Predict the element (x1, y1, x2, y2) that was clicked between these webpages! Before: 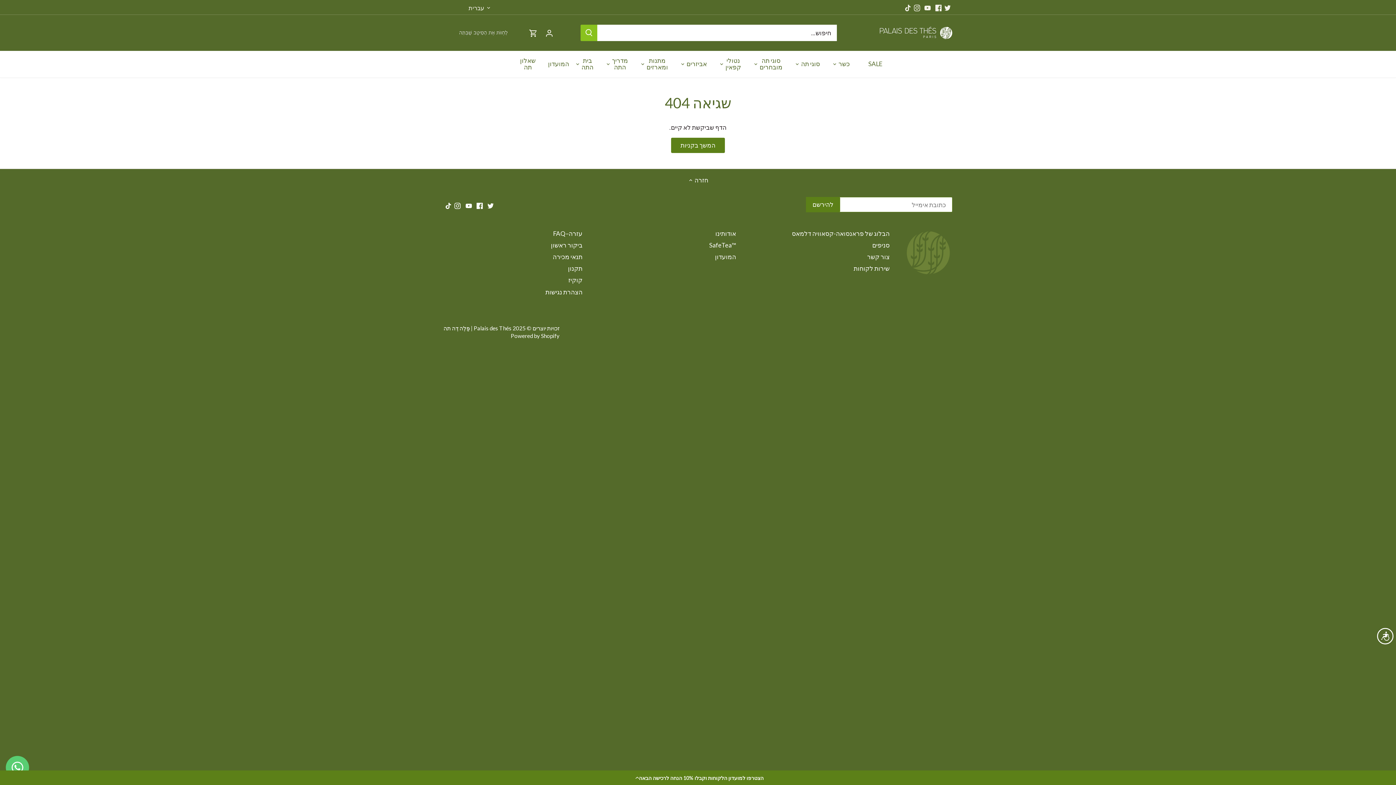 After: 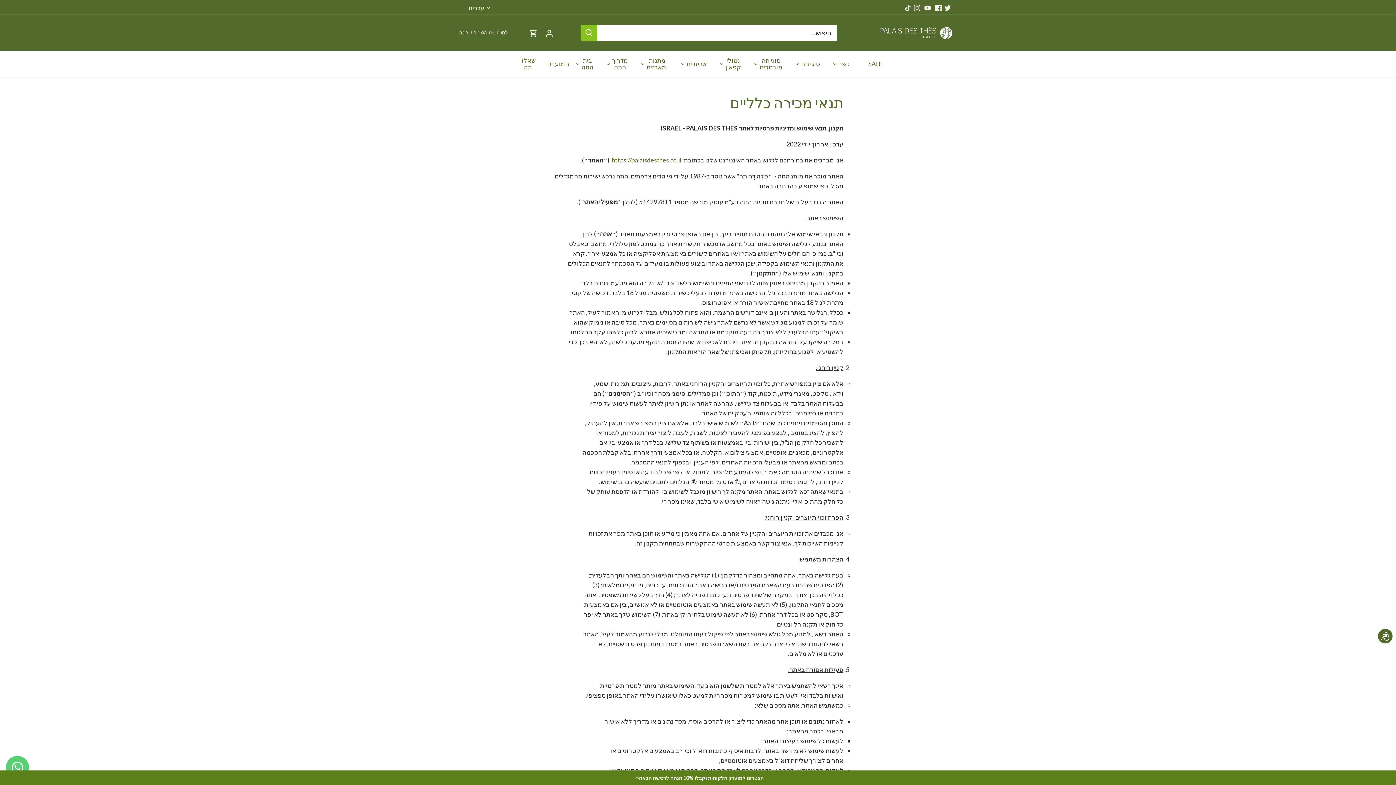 Action: bbox: (568, 264, 582, 272) label: תקנון